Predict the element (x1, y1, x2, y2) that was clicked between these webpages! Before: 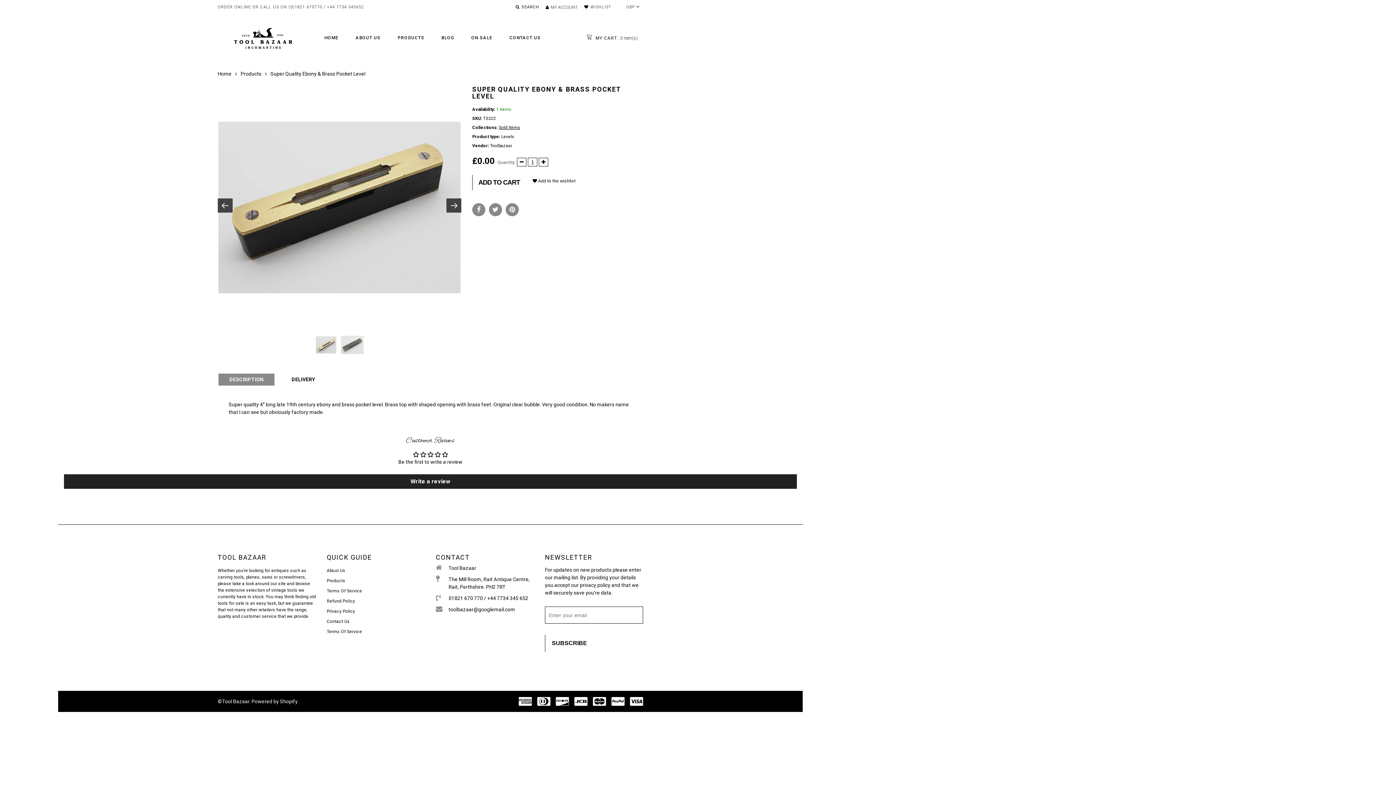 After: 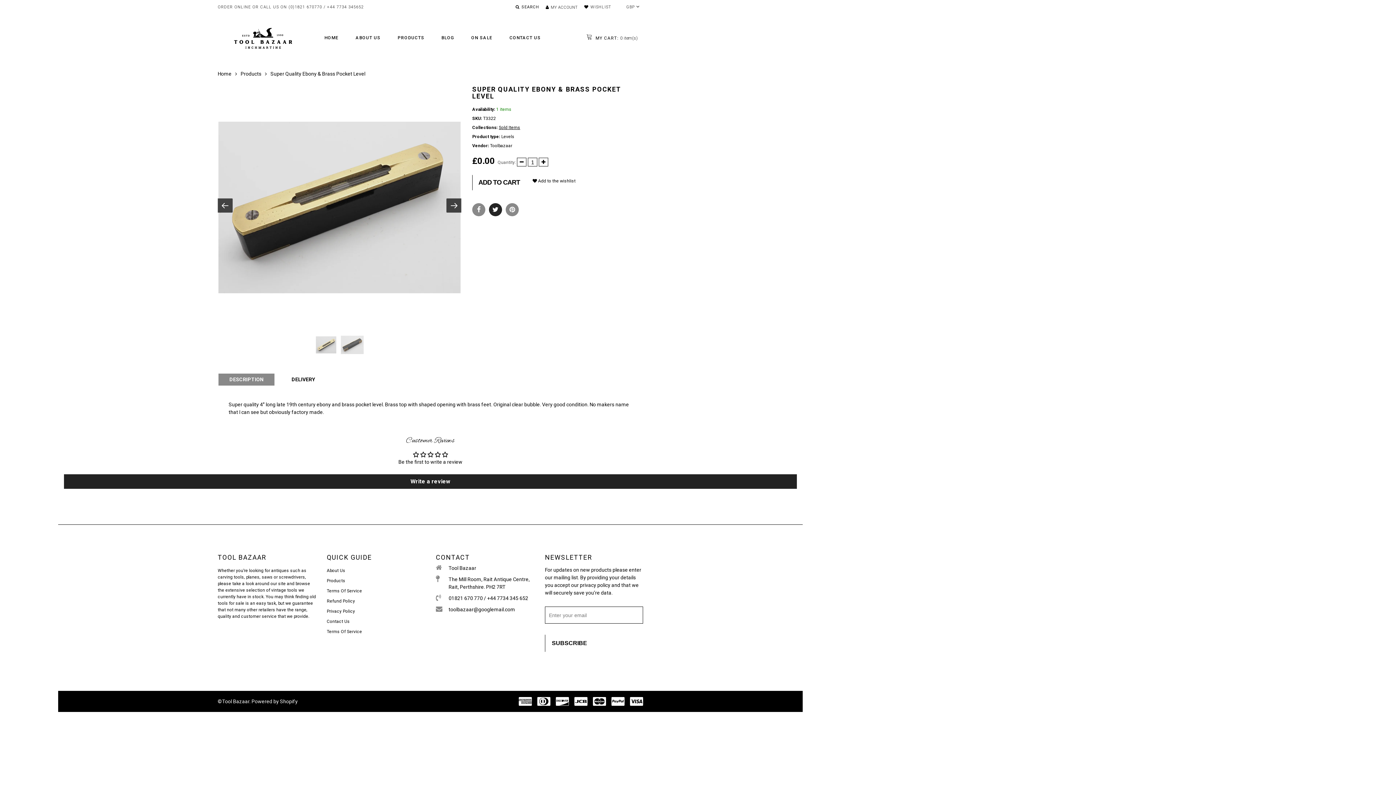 Action: bbox: (489, 203, 502, 216)